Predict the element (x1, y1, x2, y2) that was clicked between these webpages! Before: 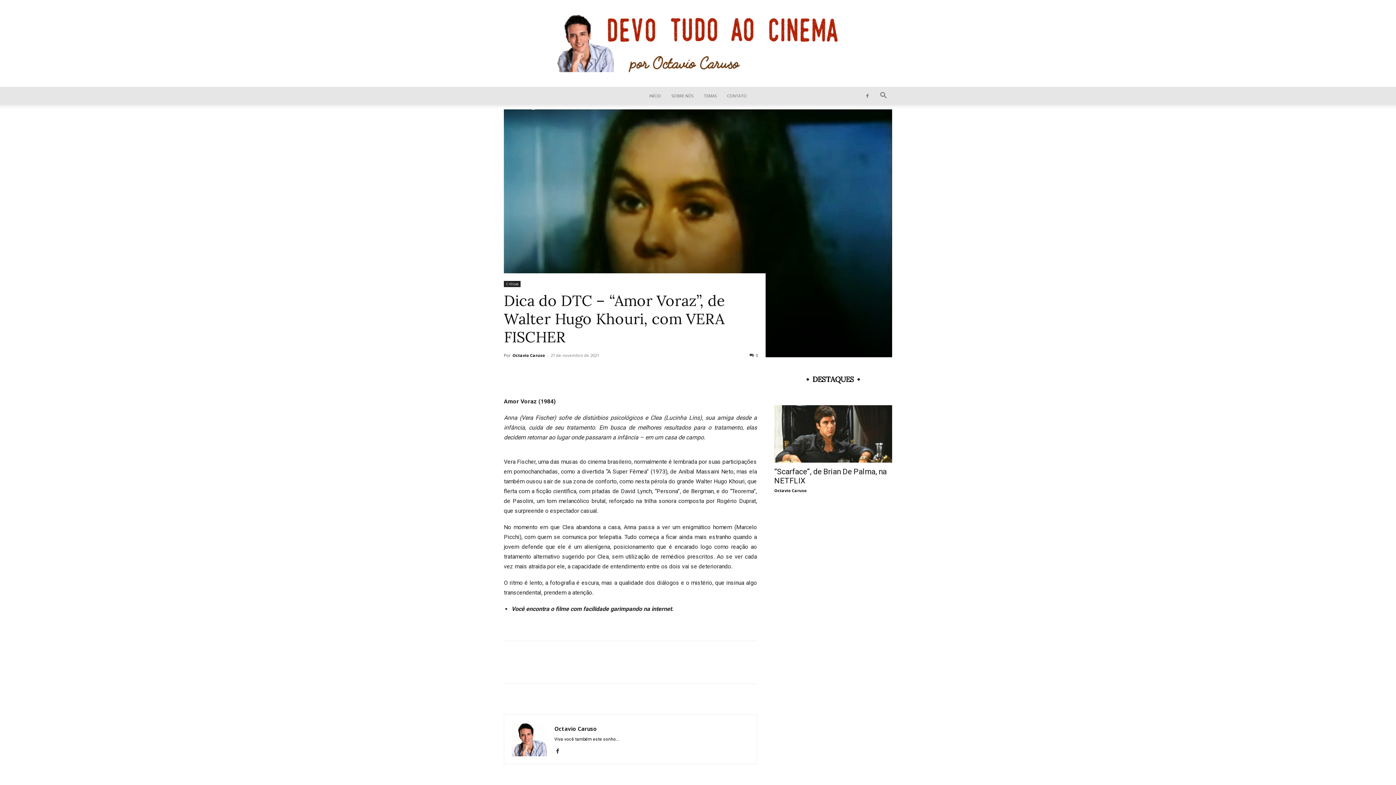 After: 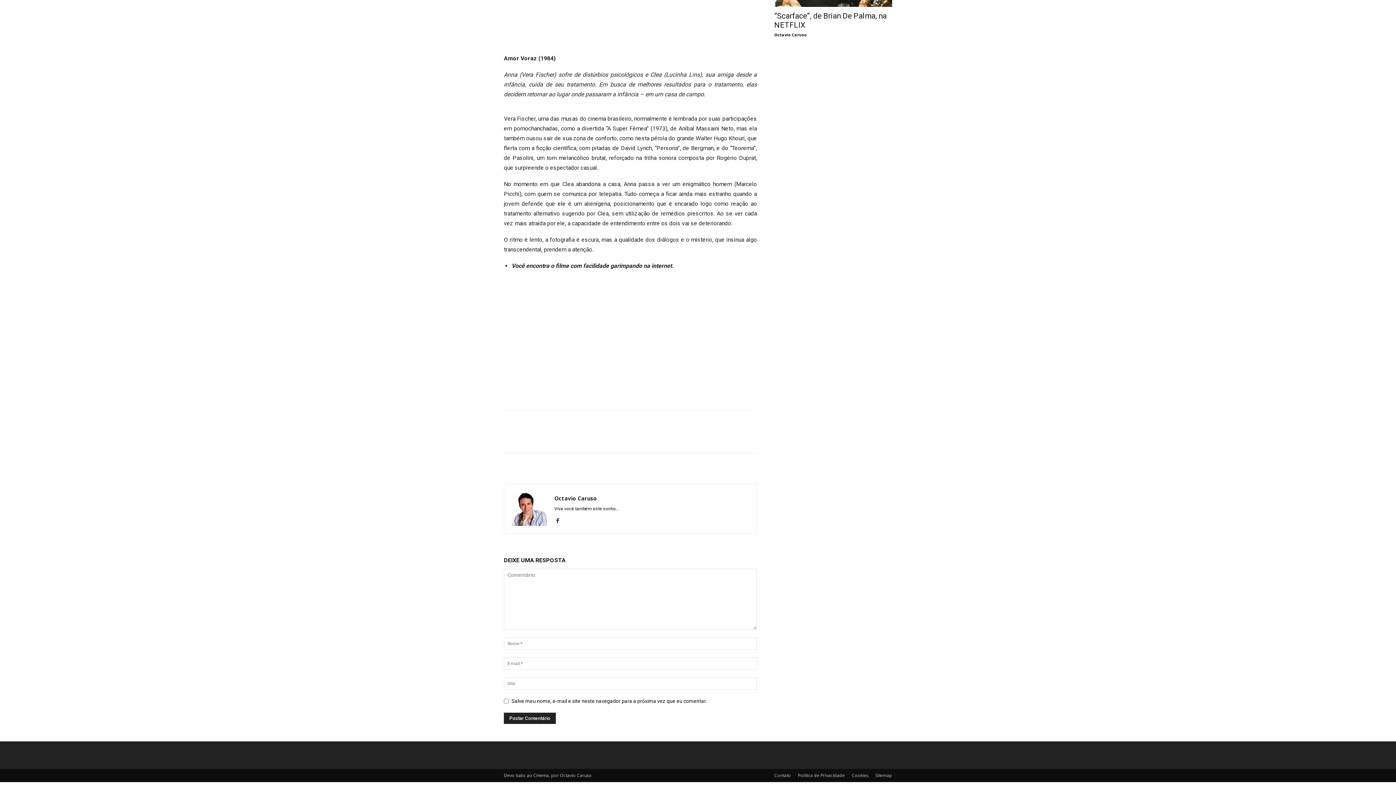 Action: label: 0 bbox: (749, 352, 758, 358)